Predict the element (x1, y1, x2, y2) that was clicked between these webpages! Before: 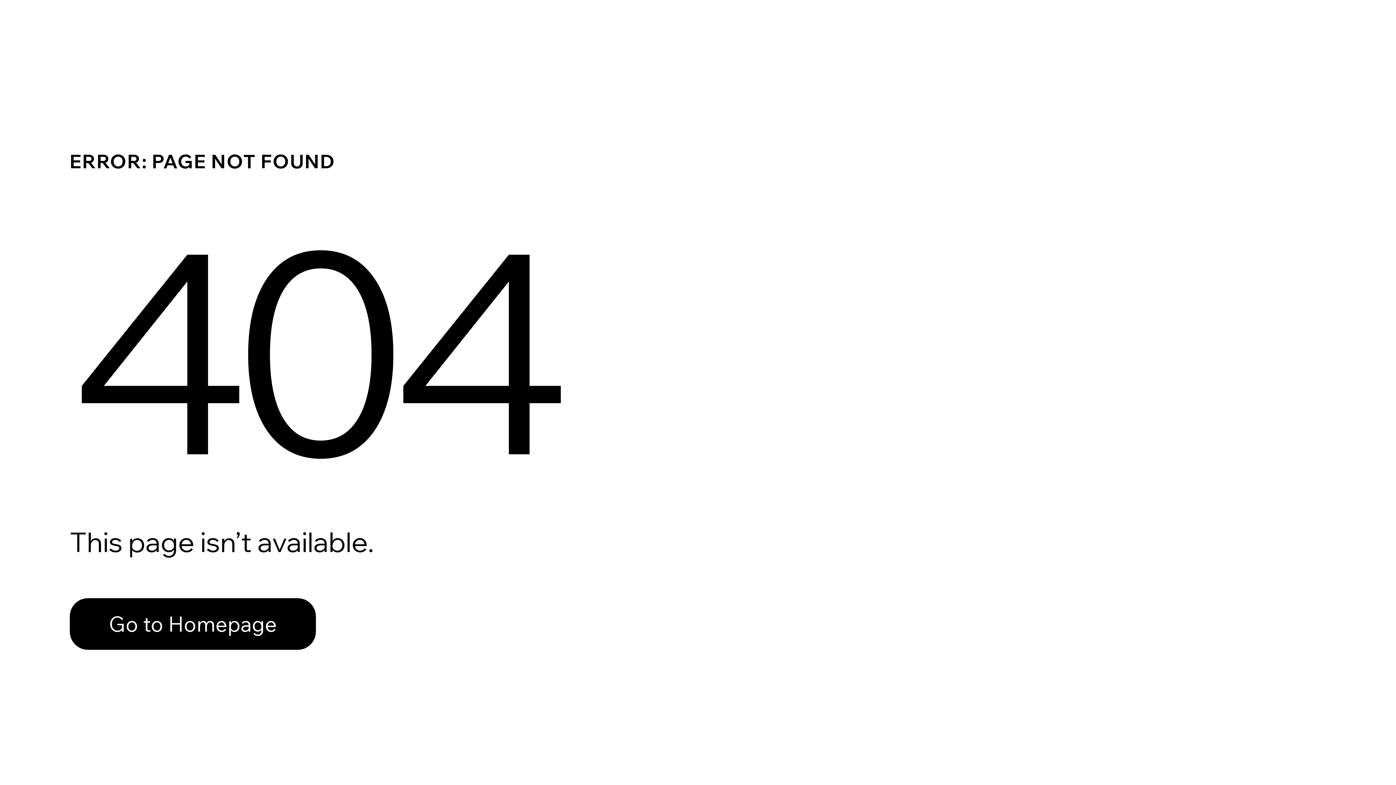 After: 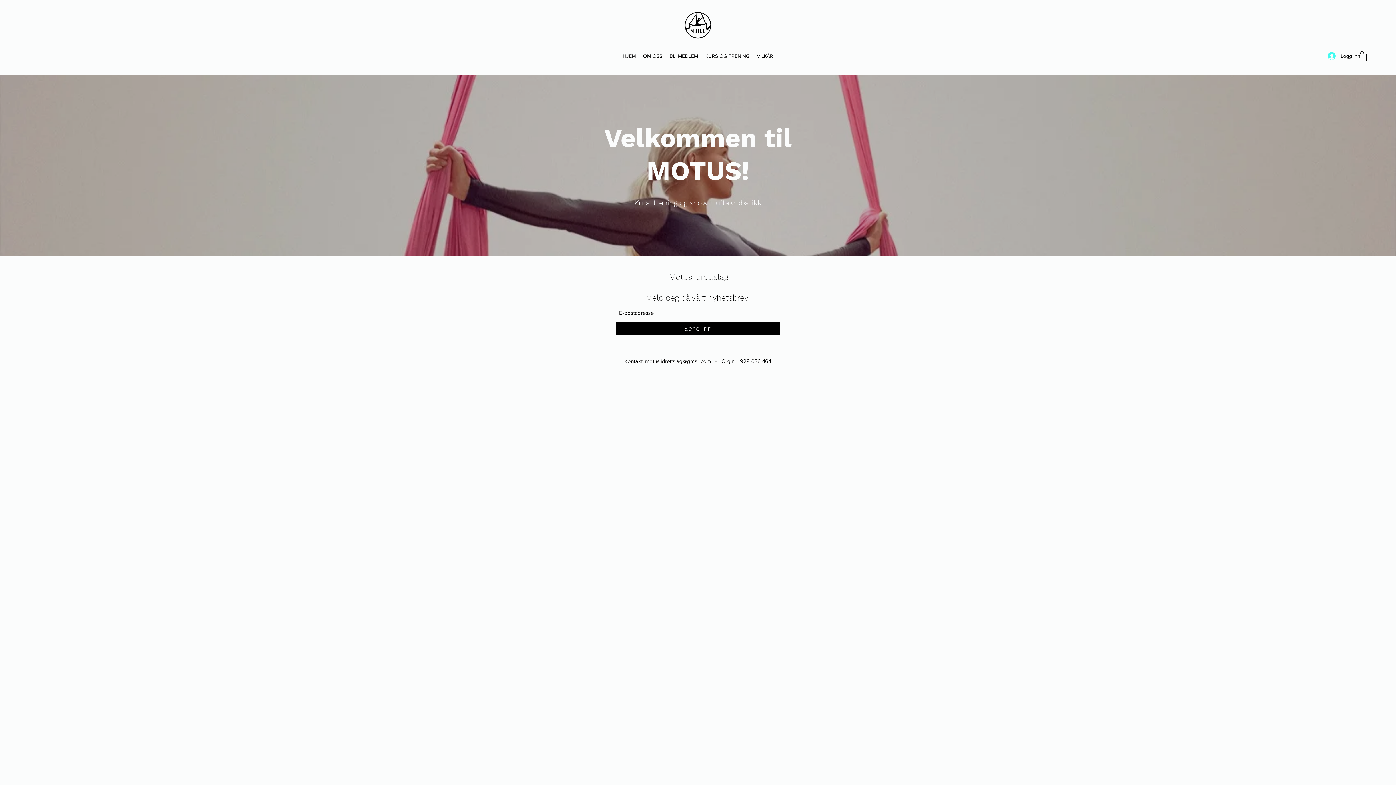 Action: bbox: (69, 582, 768, 659) label: Go to Homepage